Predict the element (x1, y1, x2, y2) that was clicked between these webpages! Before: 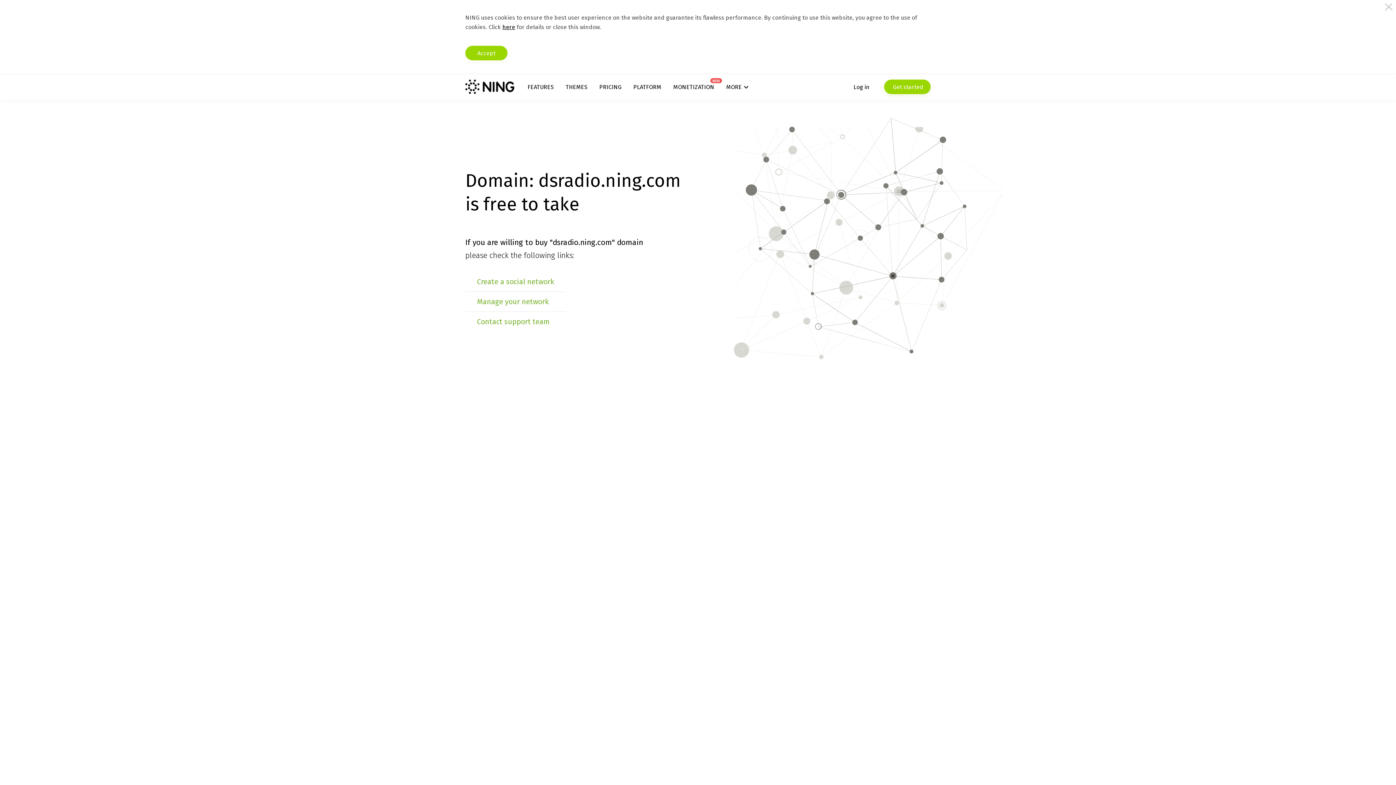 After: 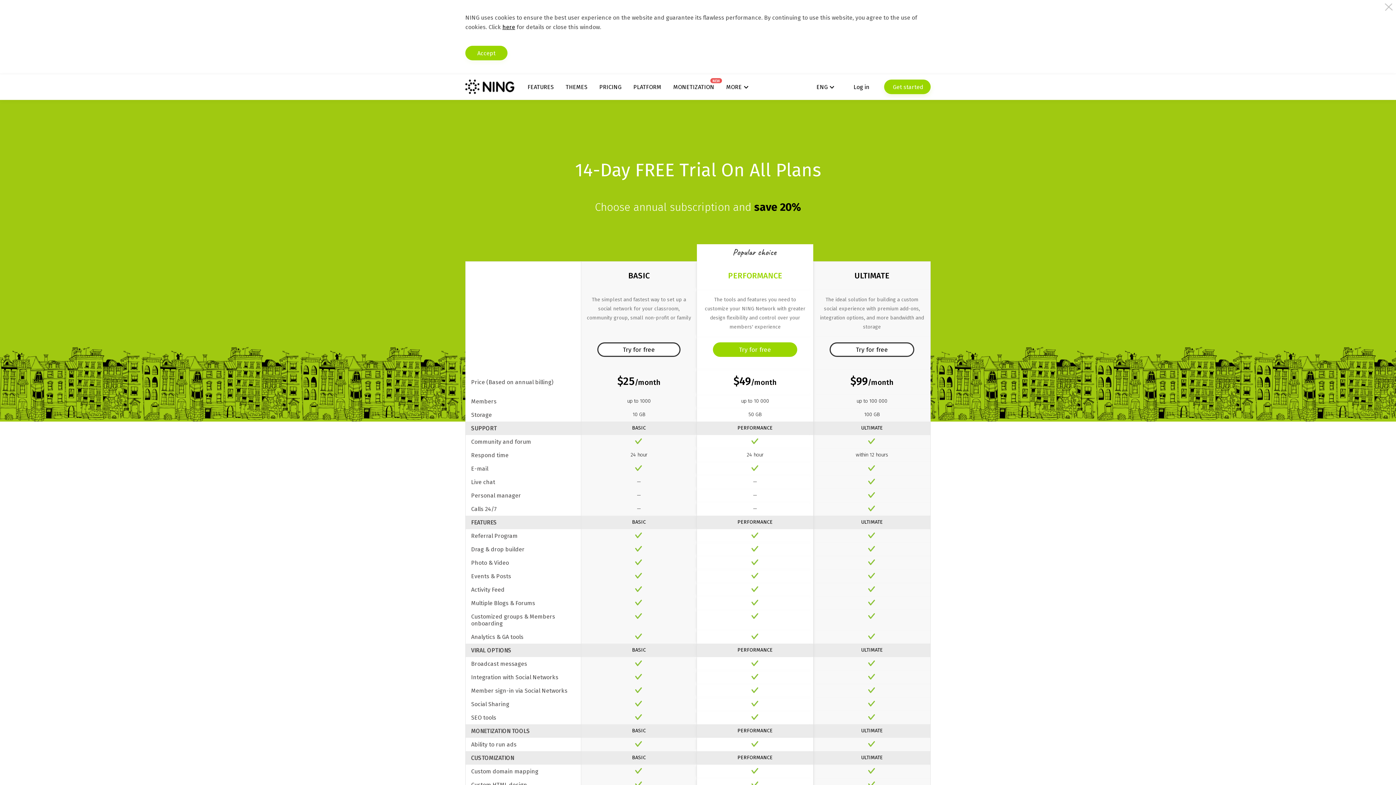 Action: label: PRICING bbox: (599, 83, 621, 90)